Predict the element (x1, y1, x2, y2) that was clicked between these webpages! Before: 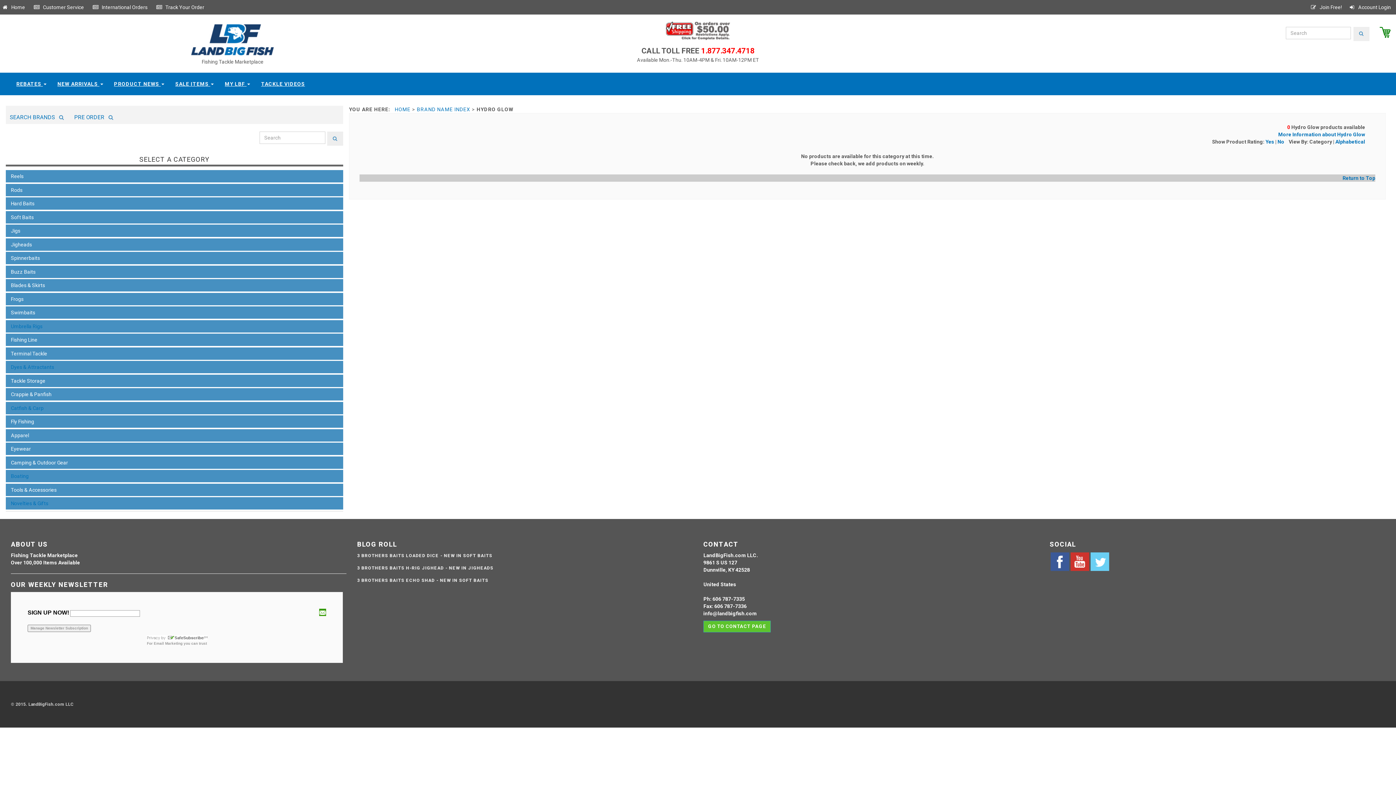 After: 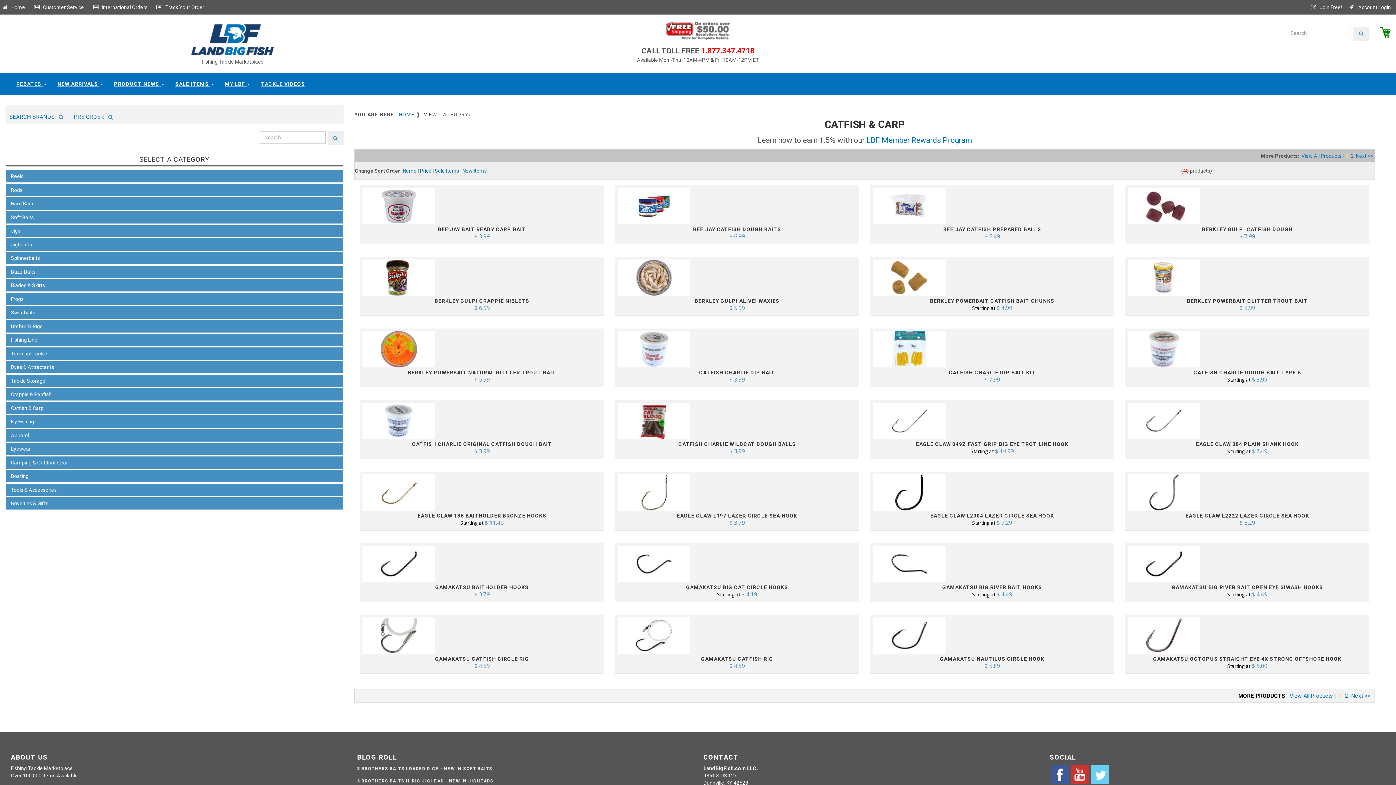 Action: bbox: (10, 405, 43, 411) label: Catfish & Carp